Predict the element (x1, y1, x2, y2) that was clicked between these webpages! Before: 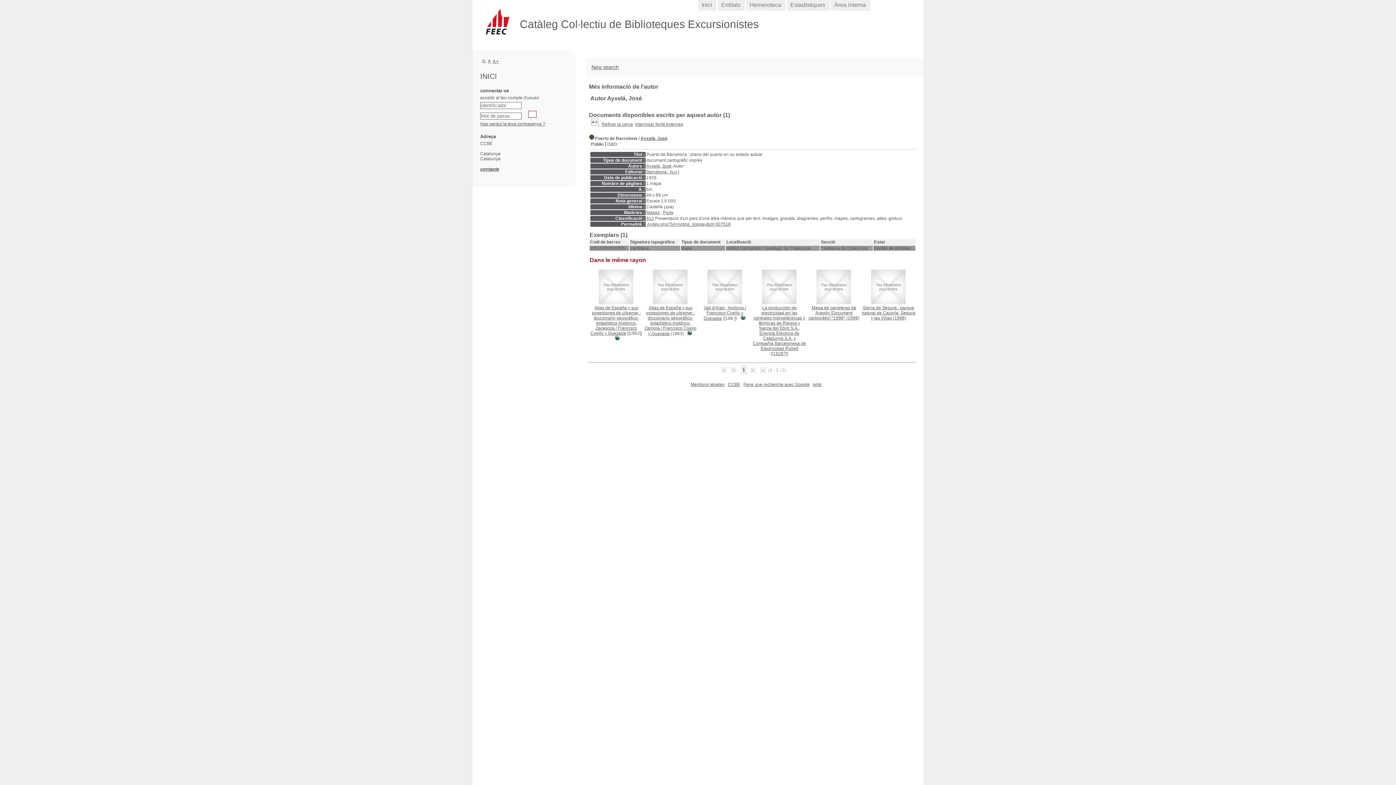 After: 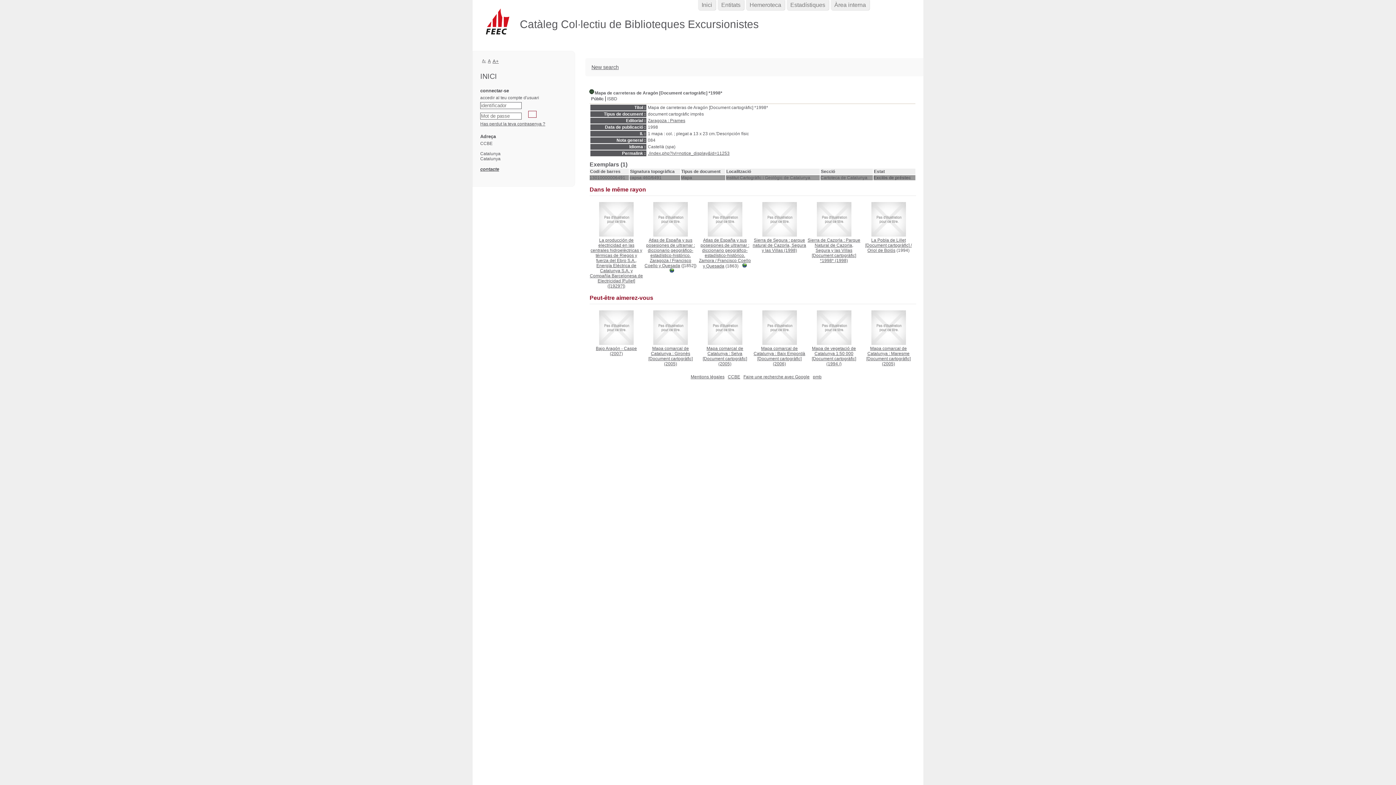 Action: bbox: (816, 300, 851, 305)